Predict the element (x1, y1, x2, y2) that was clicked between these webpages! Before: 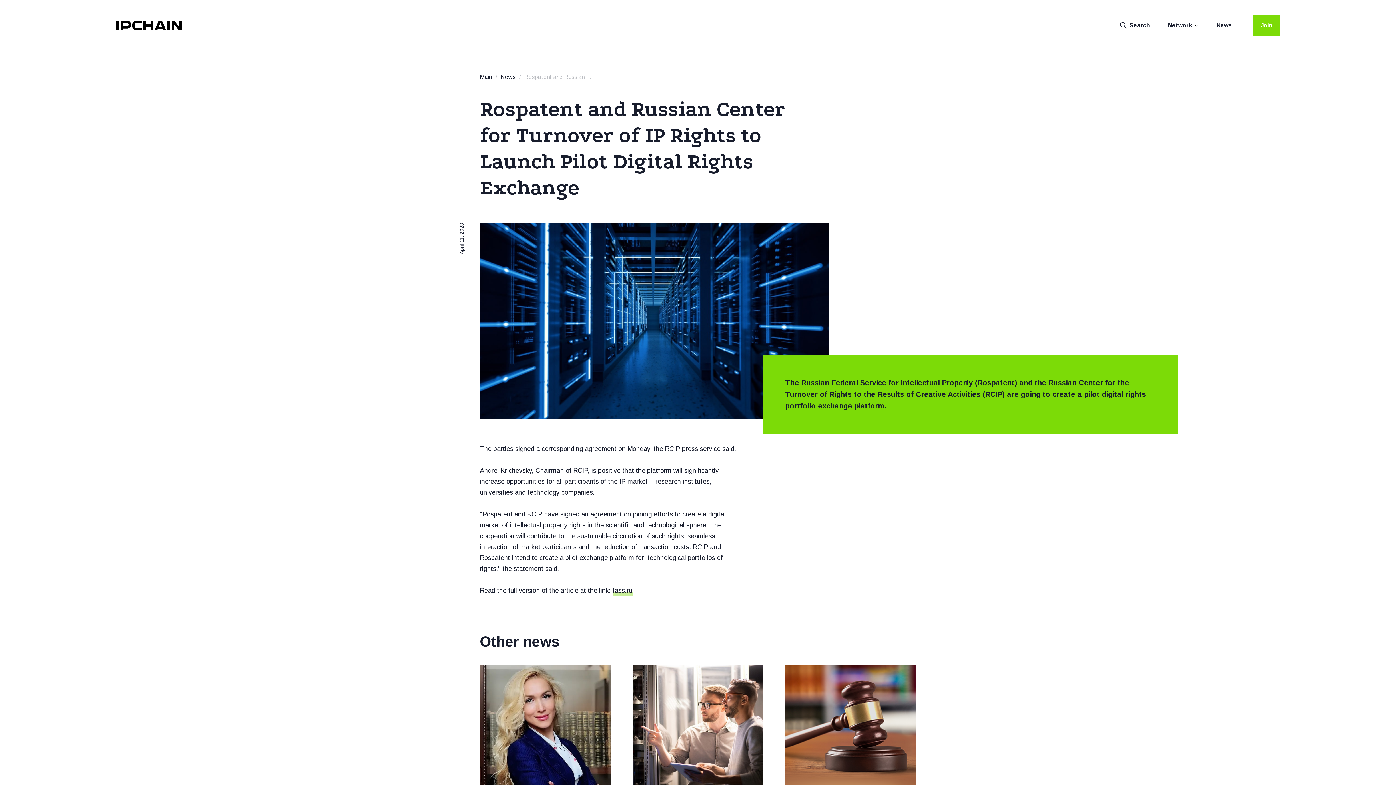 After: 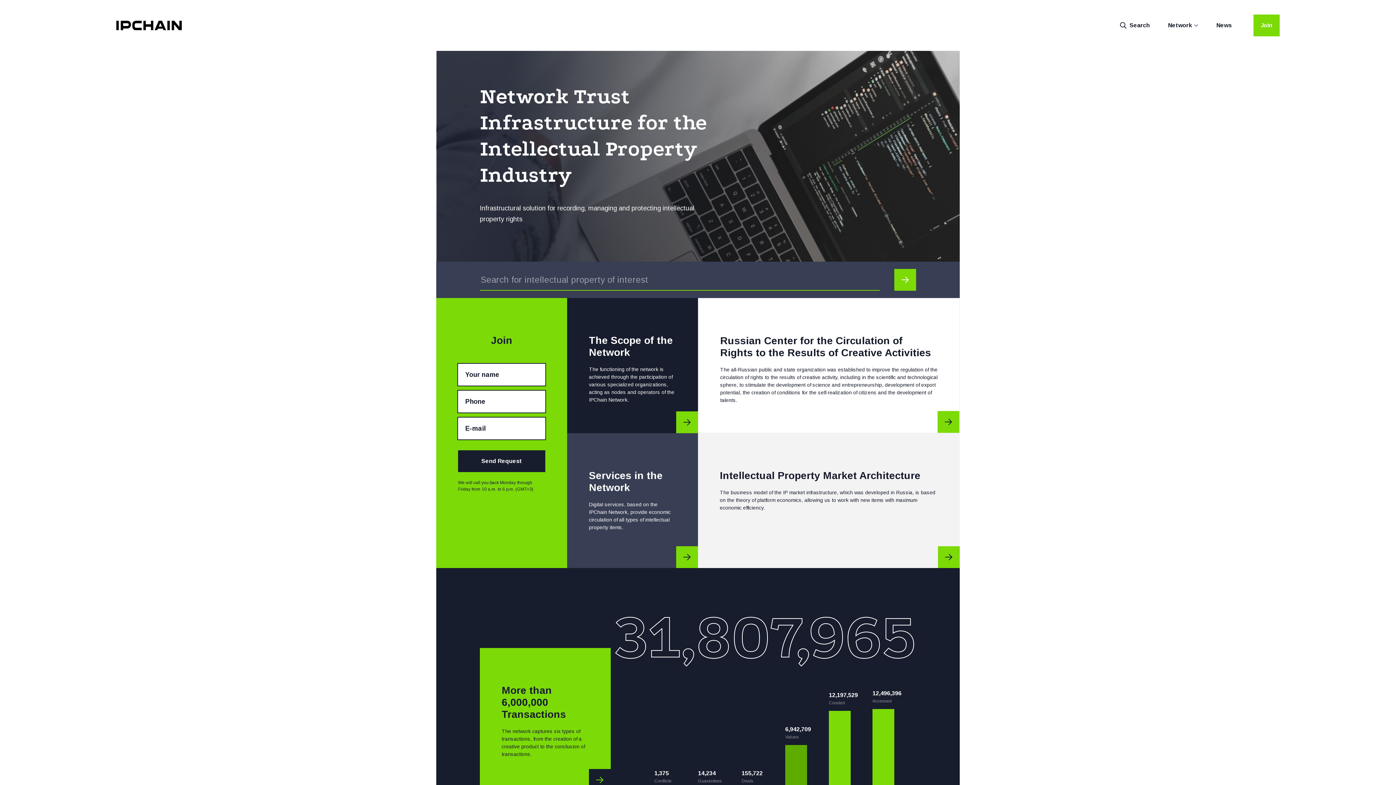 Action: bbox: (480, 72, 492, 81) label: Main